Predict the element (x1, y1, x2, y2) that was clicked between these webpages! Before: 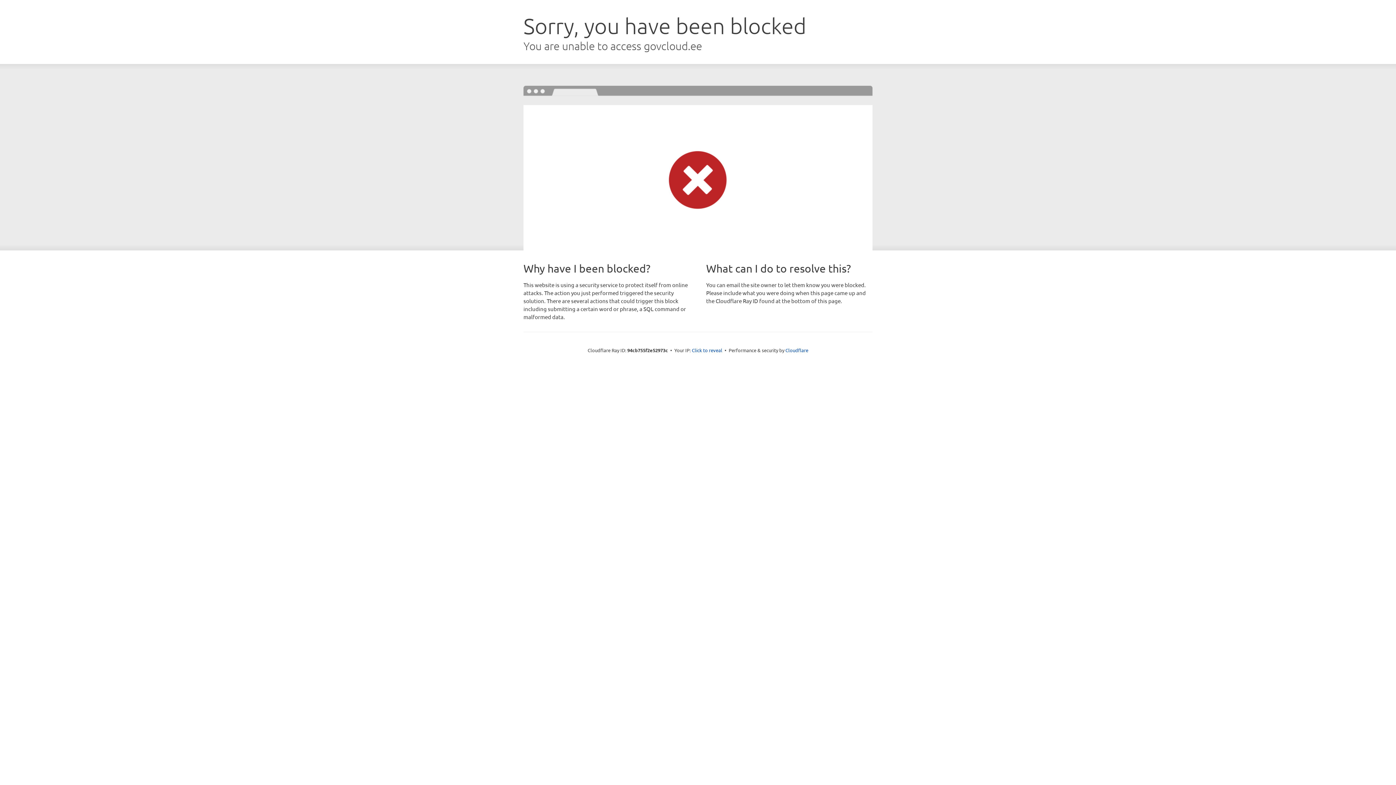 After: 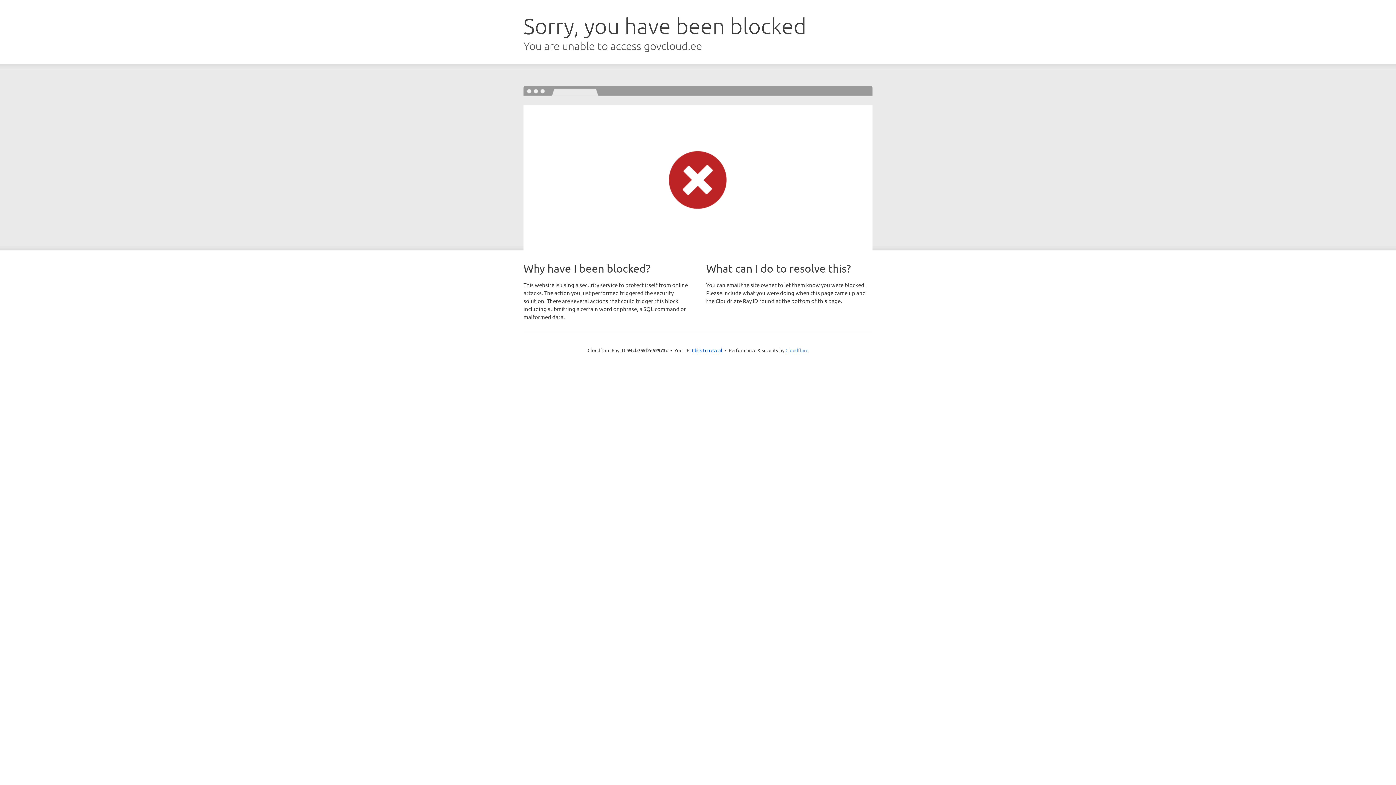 Action: bbox: (785, 347, 808, 353) label: Cloudflare